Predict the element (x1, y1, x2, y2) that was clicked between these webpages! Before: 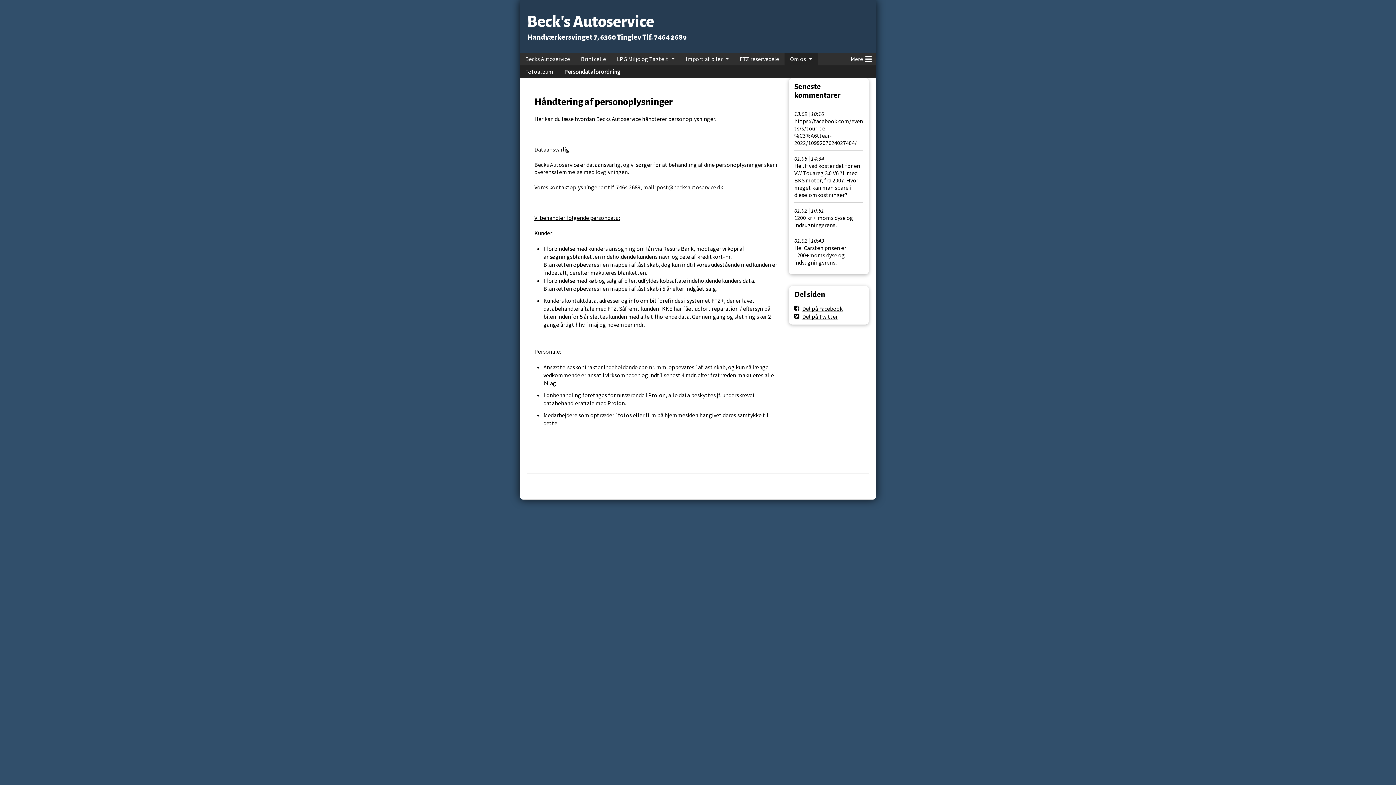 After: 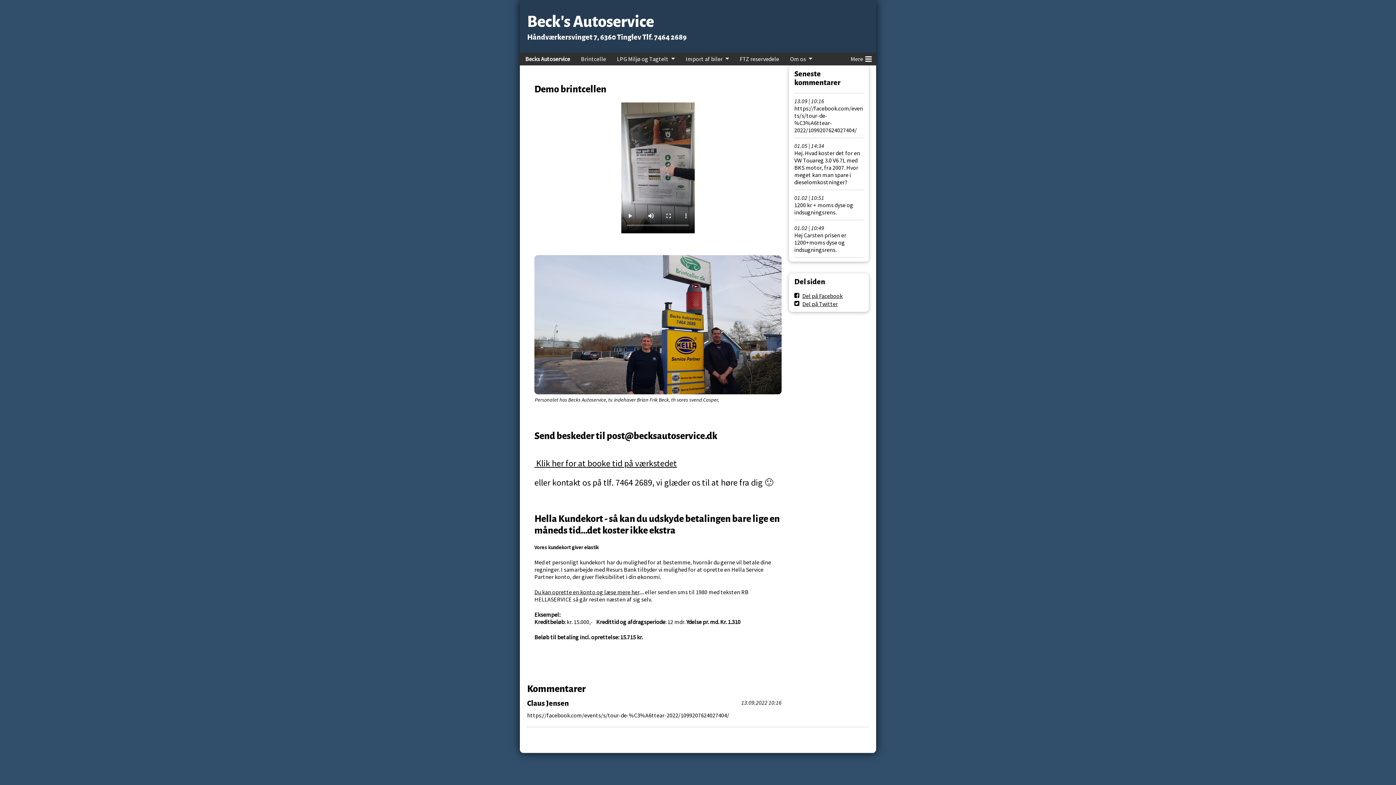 Action: bbox: (520, 52, 575, 65) label: Becks Autoservice